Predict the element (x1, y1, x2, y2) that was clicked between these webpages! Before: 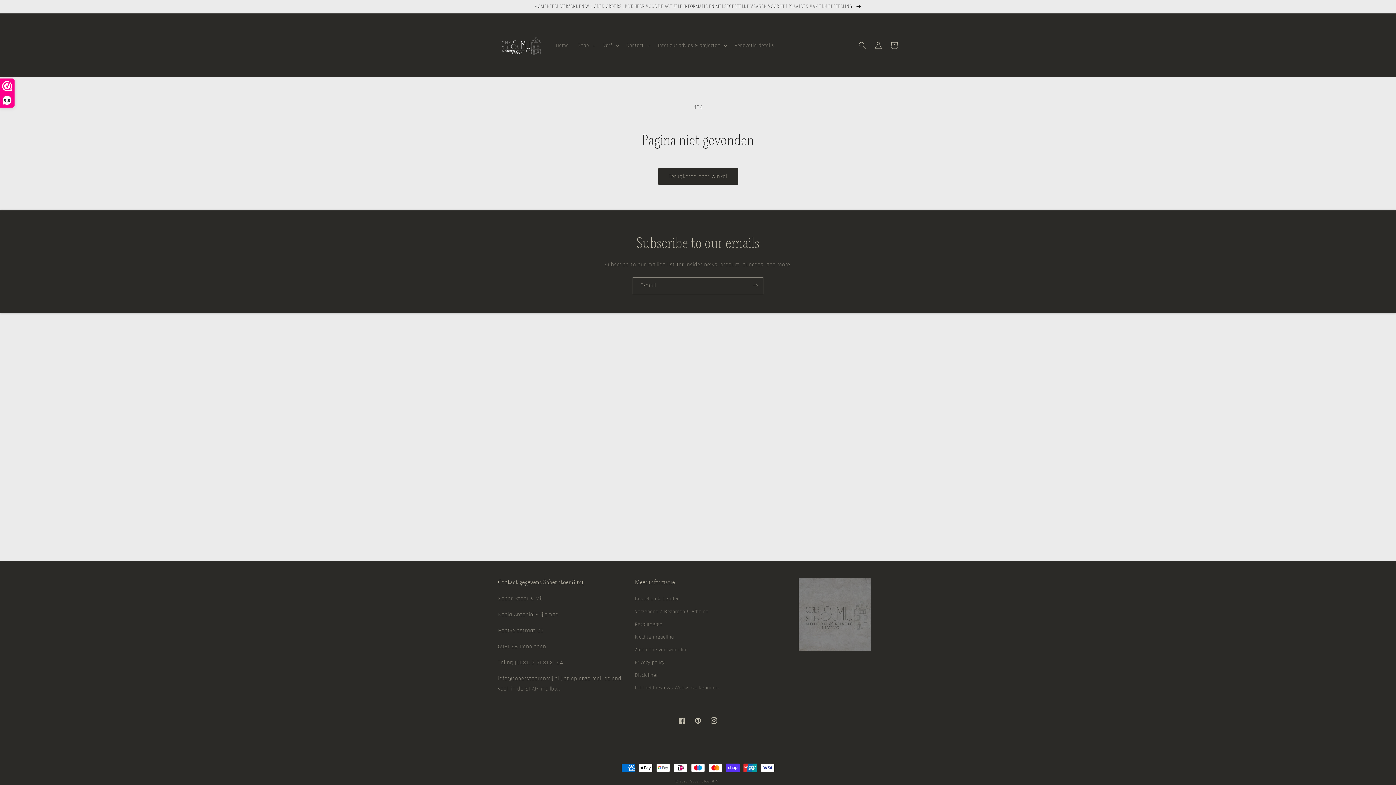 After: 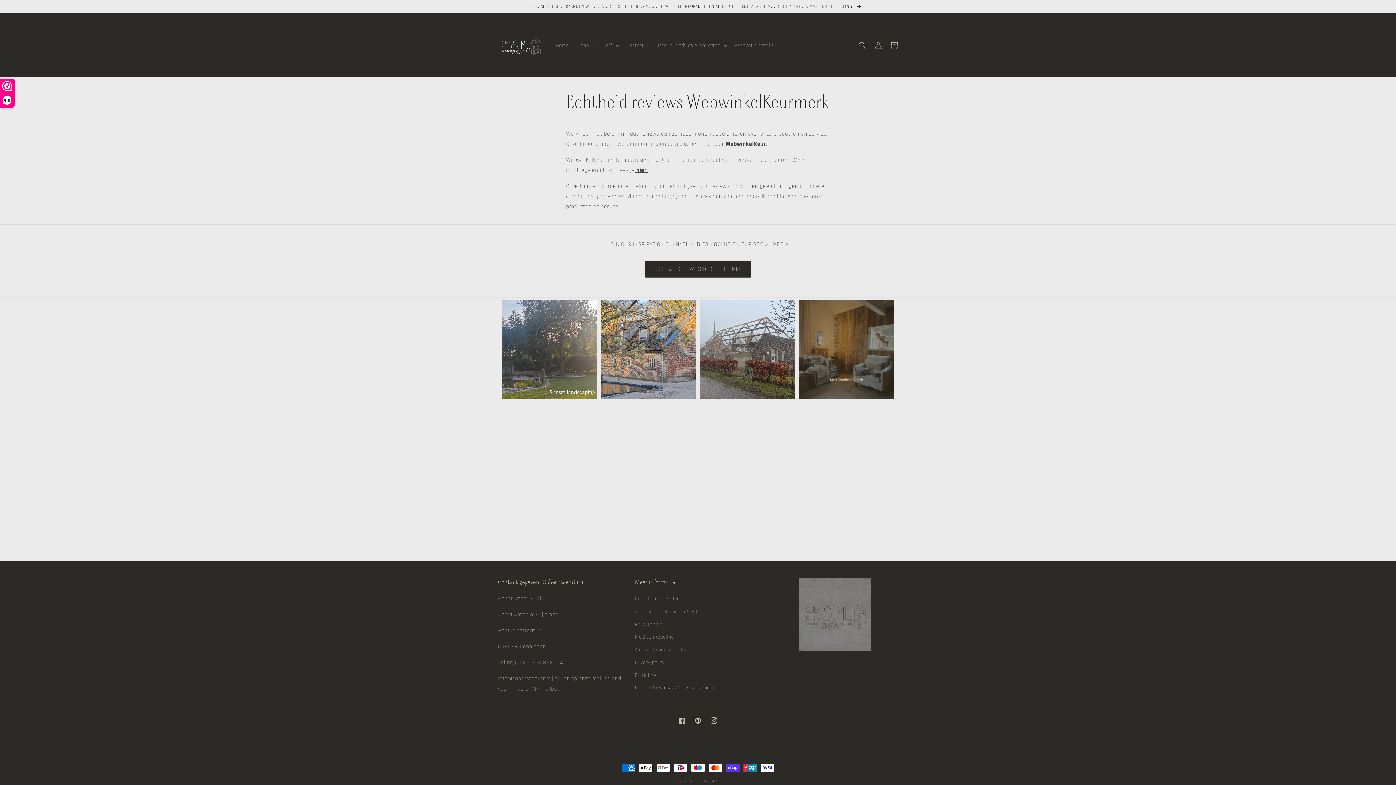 Action: label: Echtheid reviews WebwinkelKeurmerk bbox: (635, 682, 720, 694)